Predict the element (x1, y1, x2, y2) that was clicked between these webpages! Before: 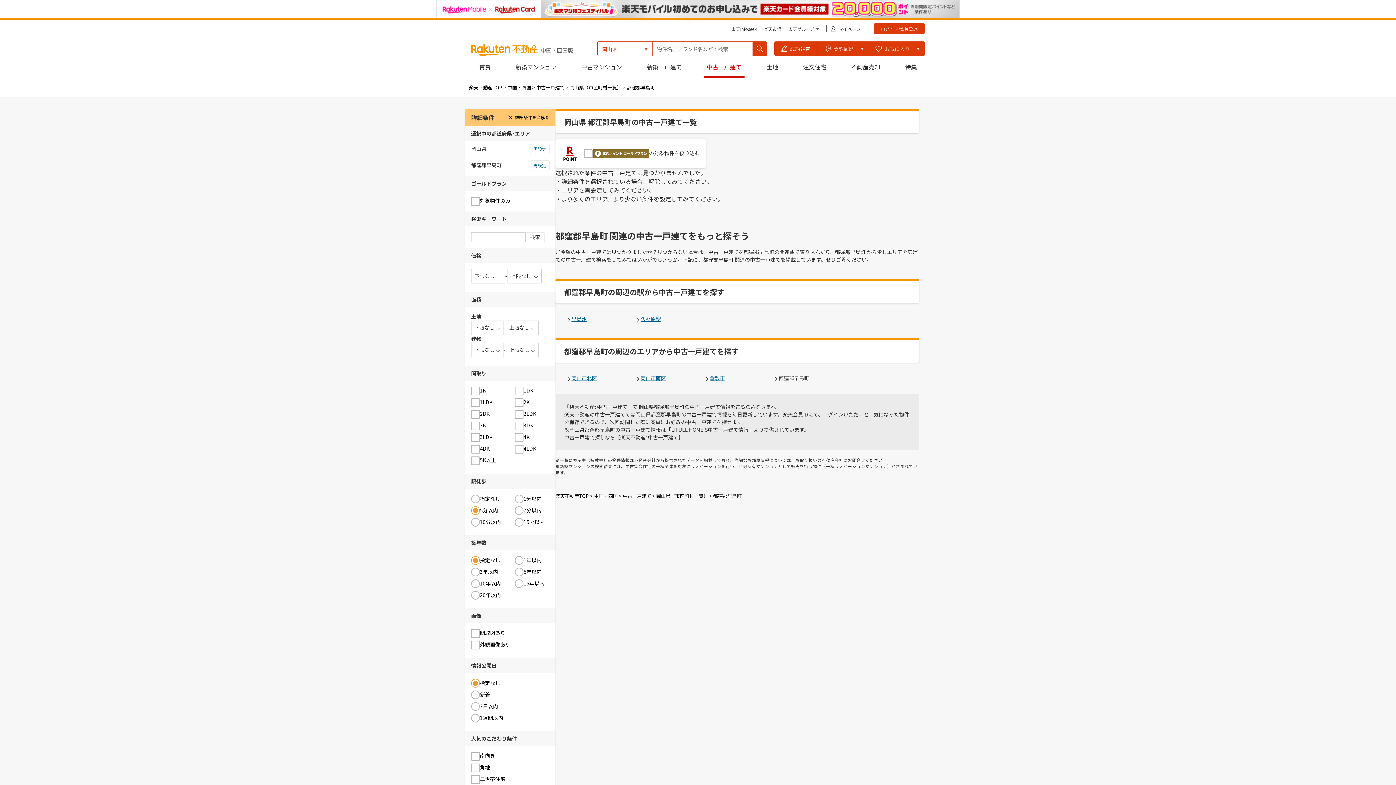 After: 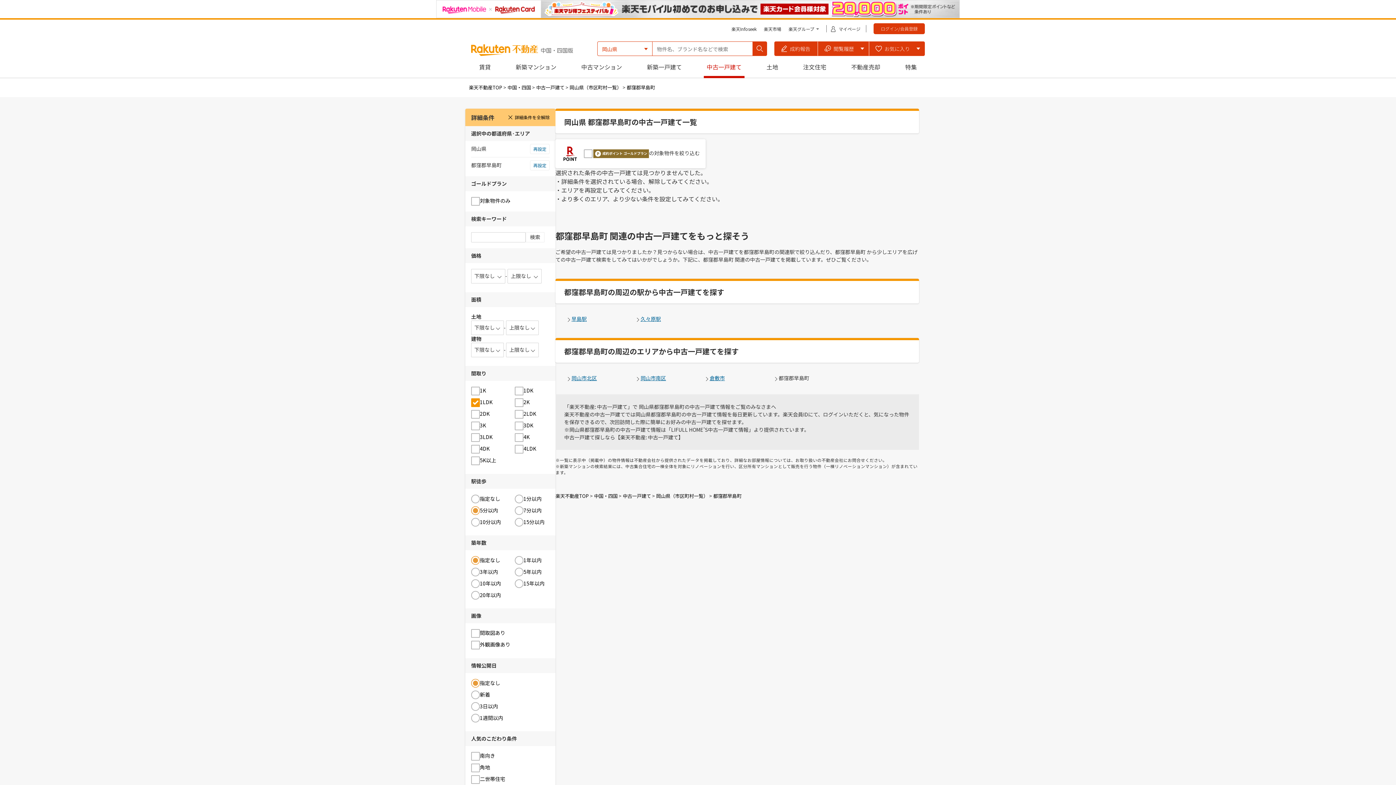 Action: label: 1LDK bbox: (480, 398, 492, 407)